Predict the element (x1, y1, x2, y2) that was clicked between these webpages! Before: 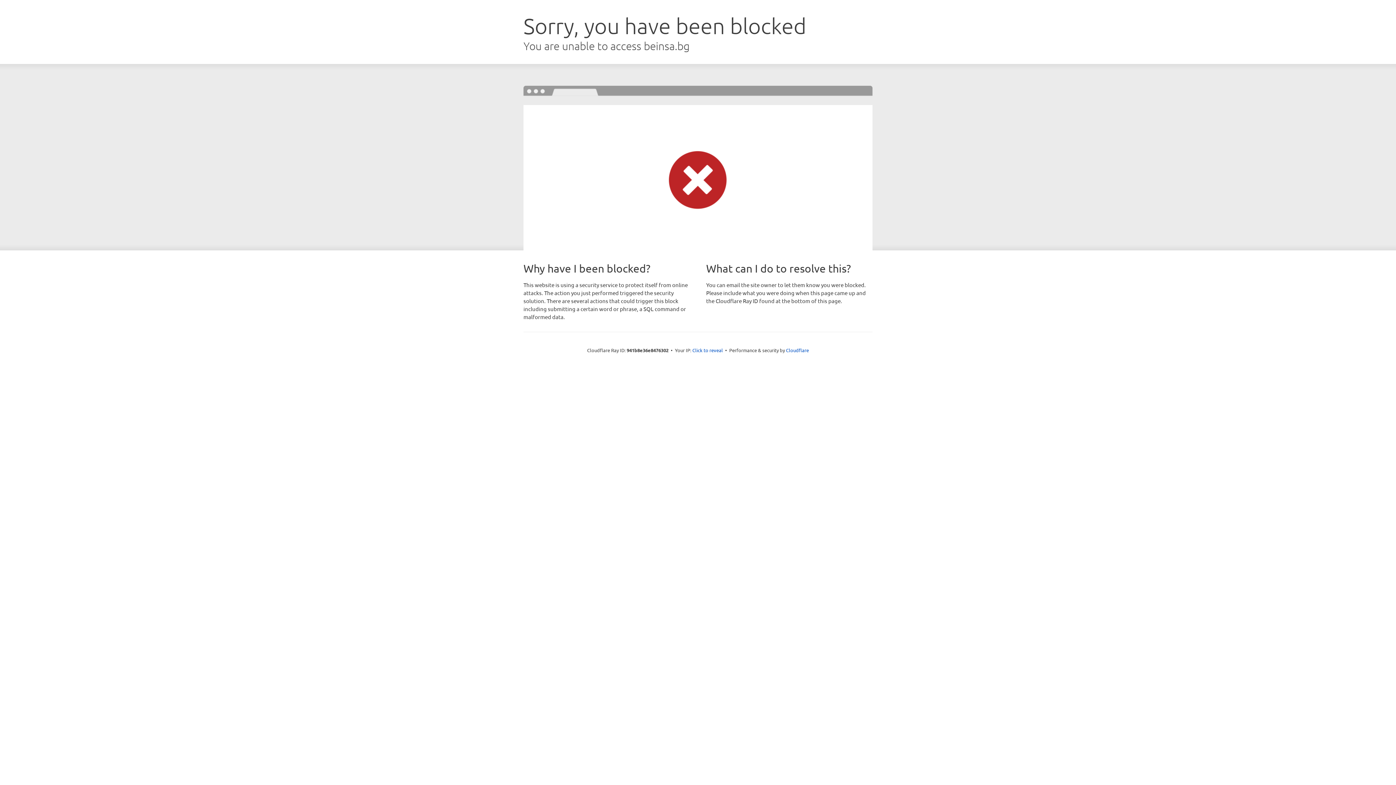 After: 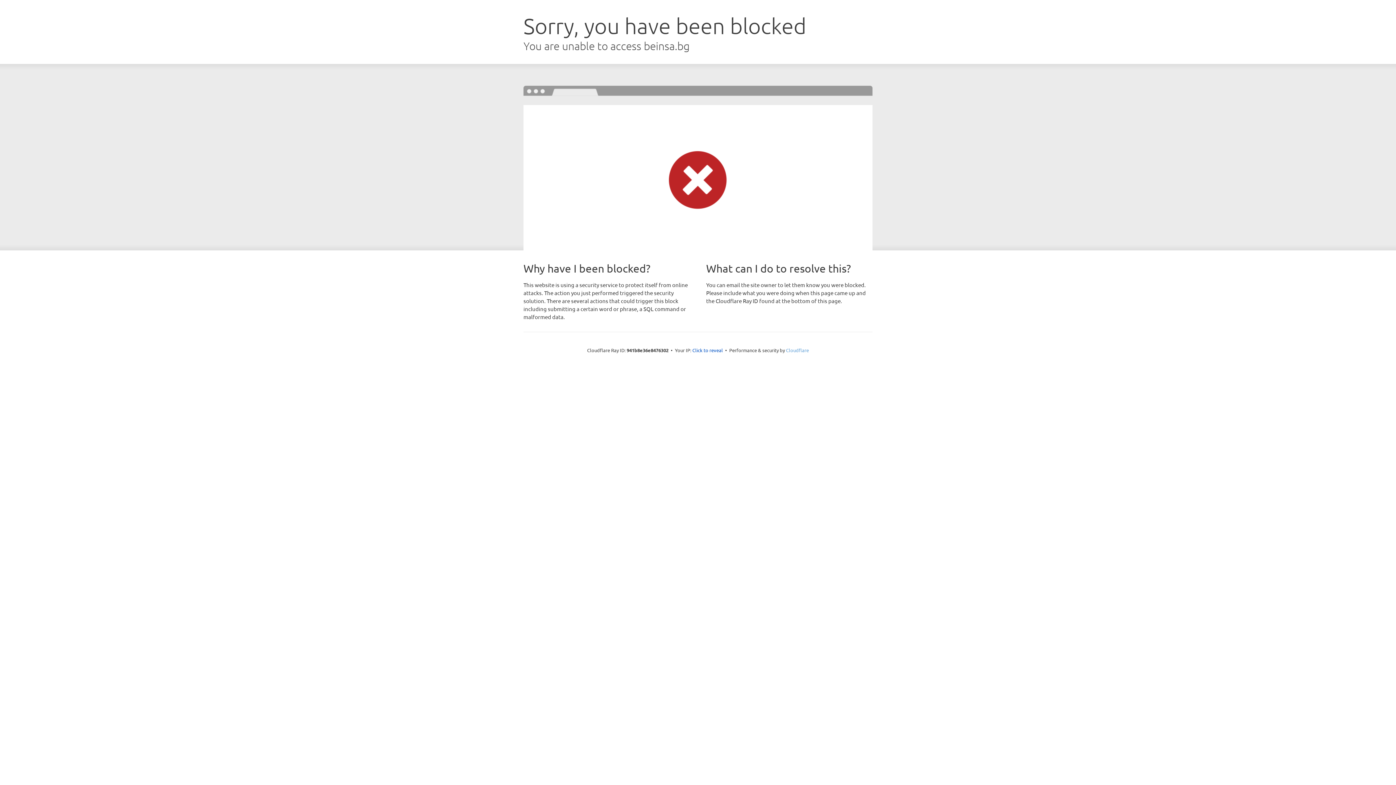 Action: label: Cloudflare bbox: (786, 347, 809, 353)